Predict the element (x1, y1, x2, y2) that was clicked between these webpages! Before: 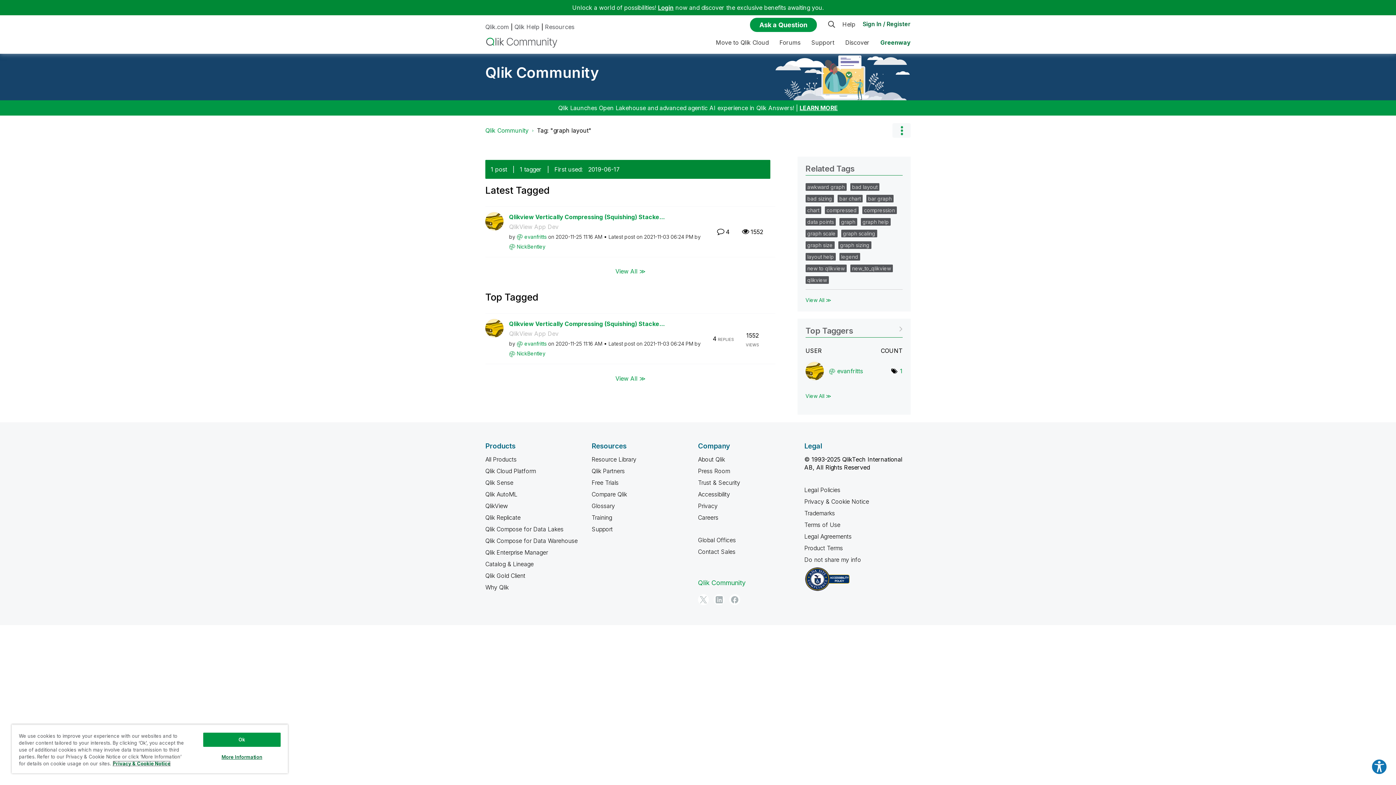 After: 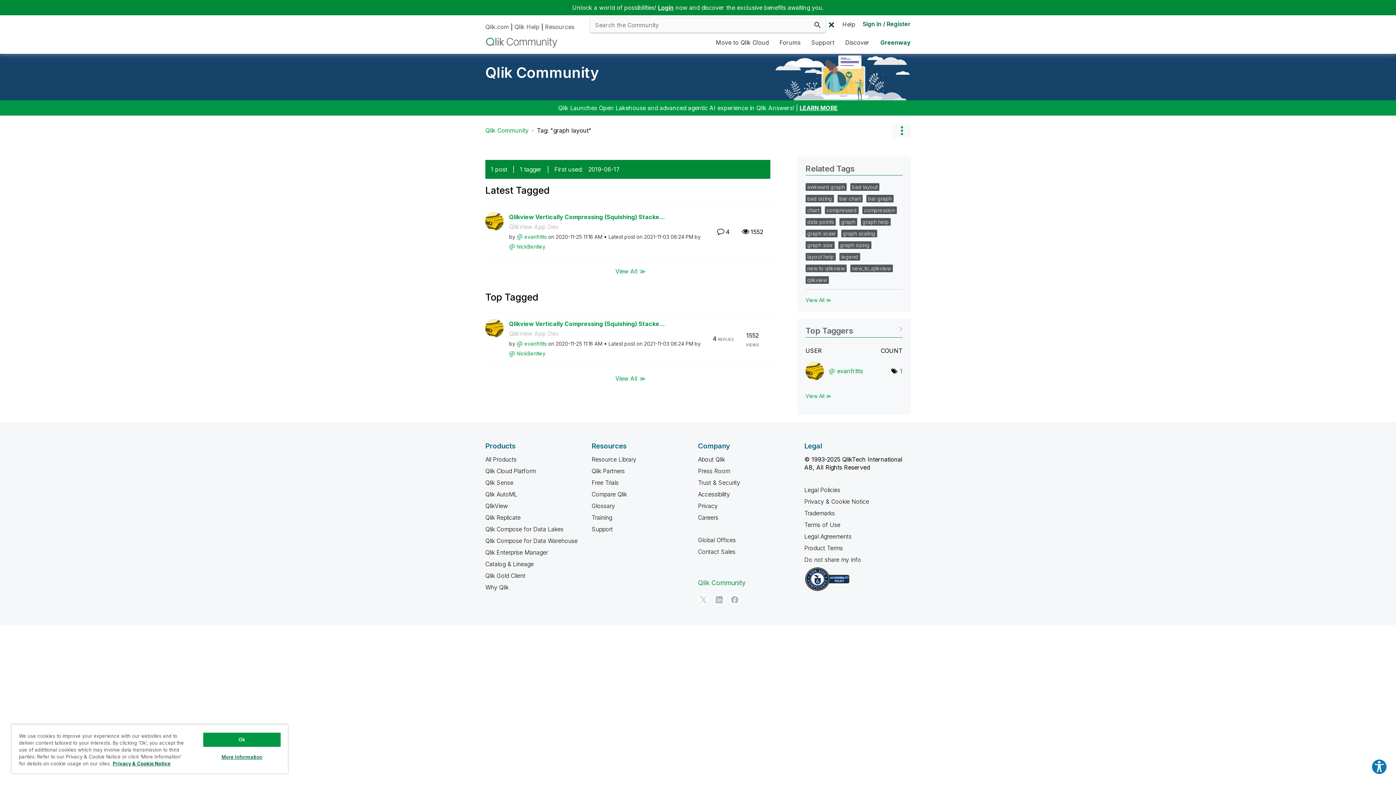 Action: label: header-content-search bbox: (826, 17, 842, 32)